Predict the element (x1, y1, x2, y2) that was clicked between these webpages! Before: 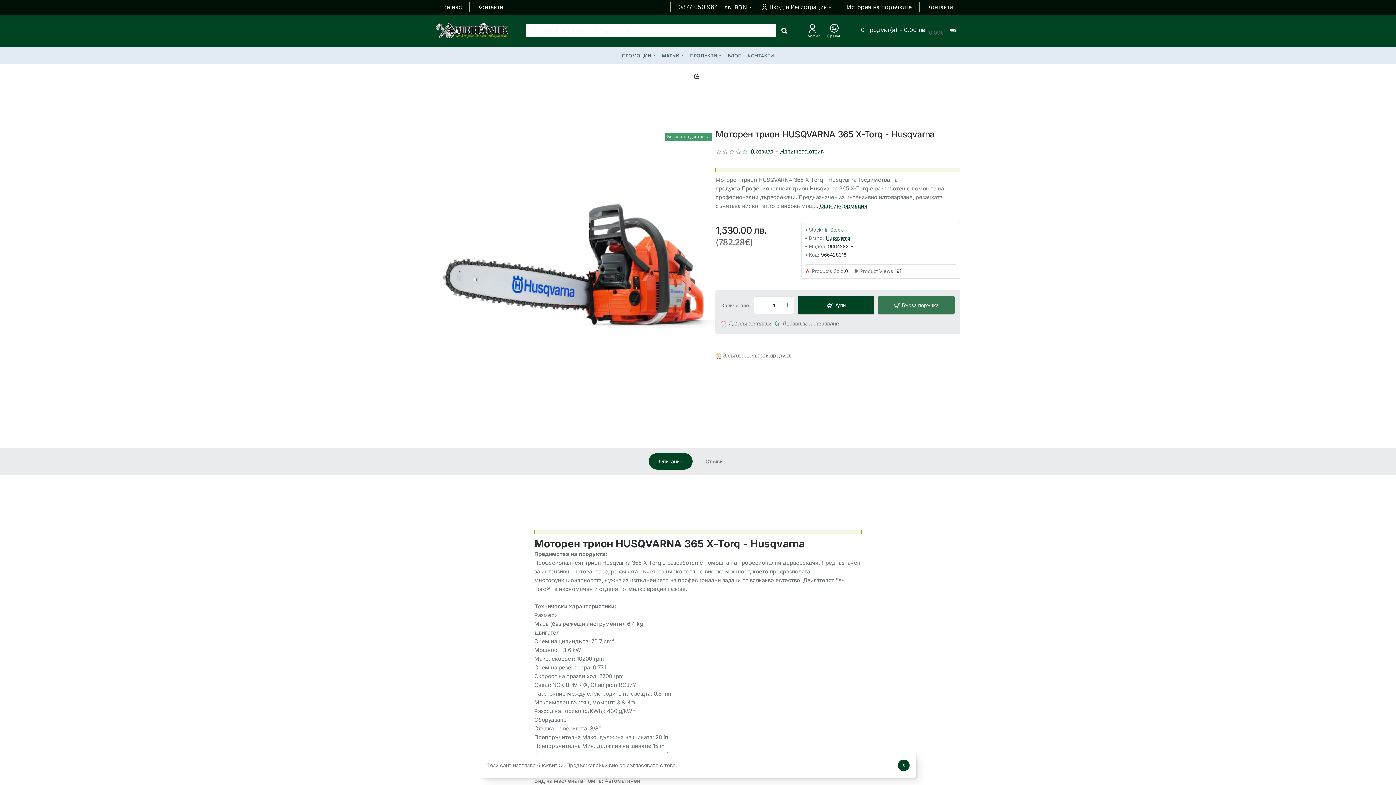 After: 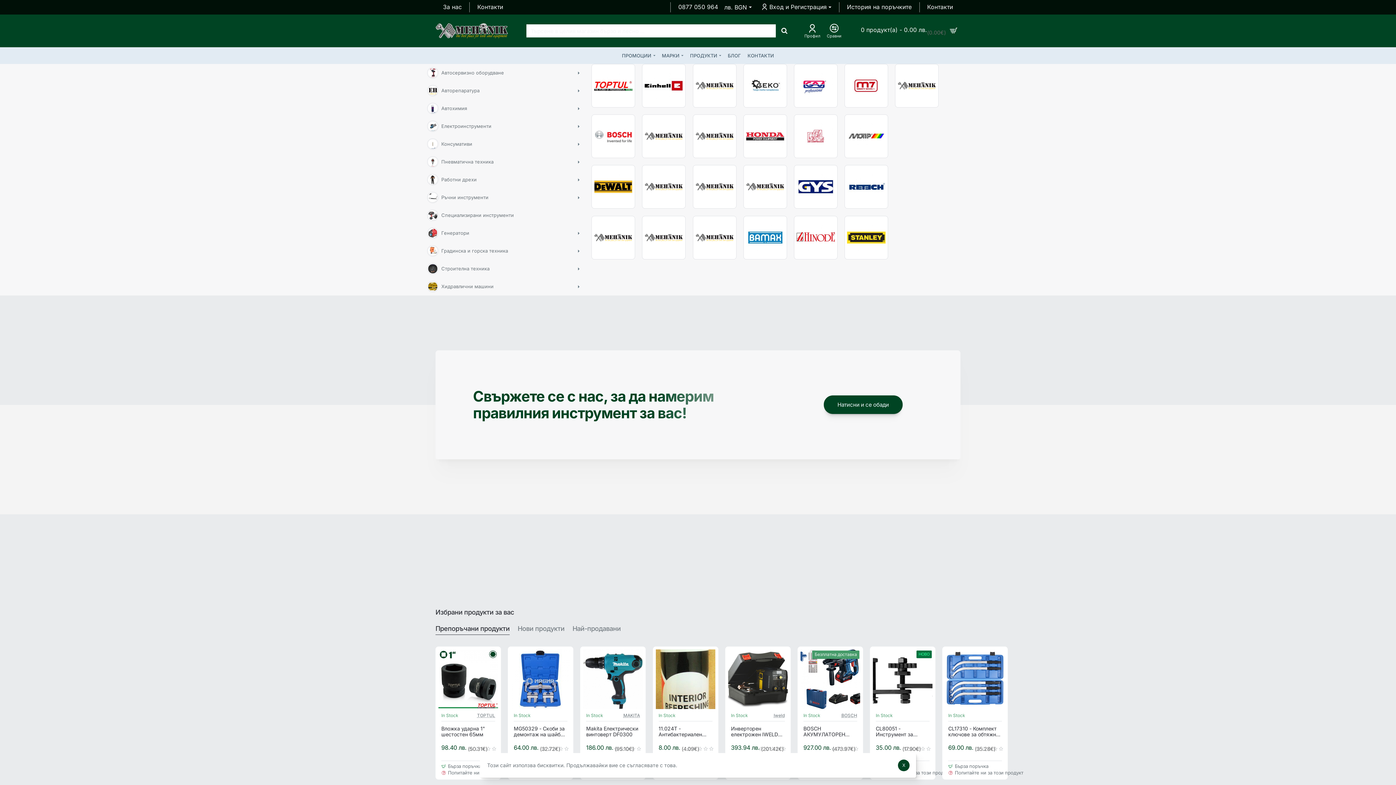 Action: bbox: (435, 14, 508, 47)